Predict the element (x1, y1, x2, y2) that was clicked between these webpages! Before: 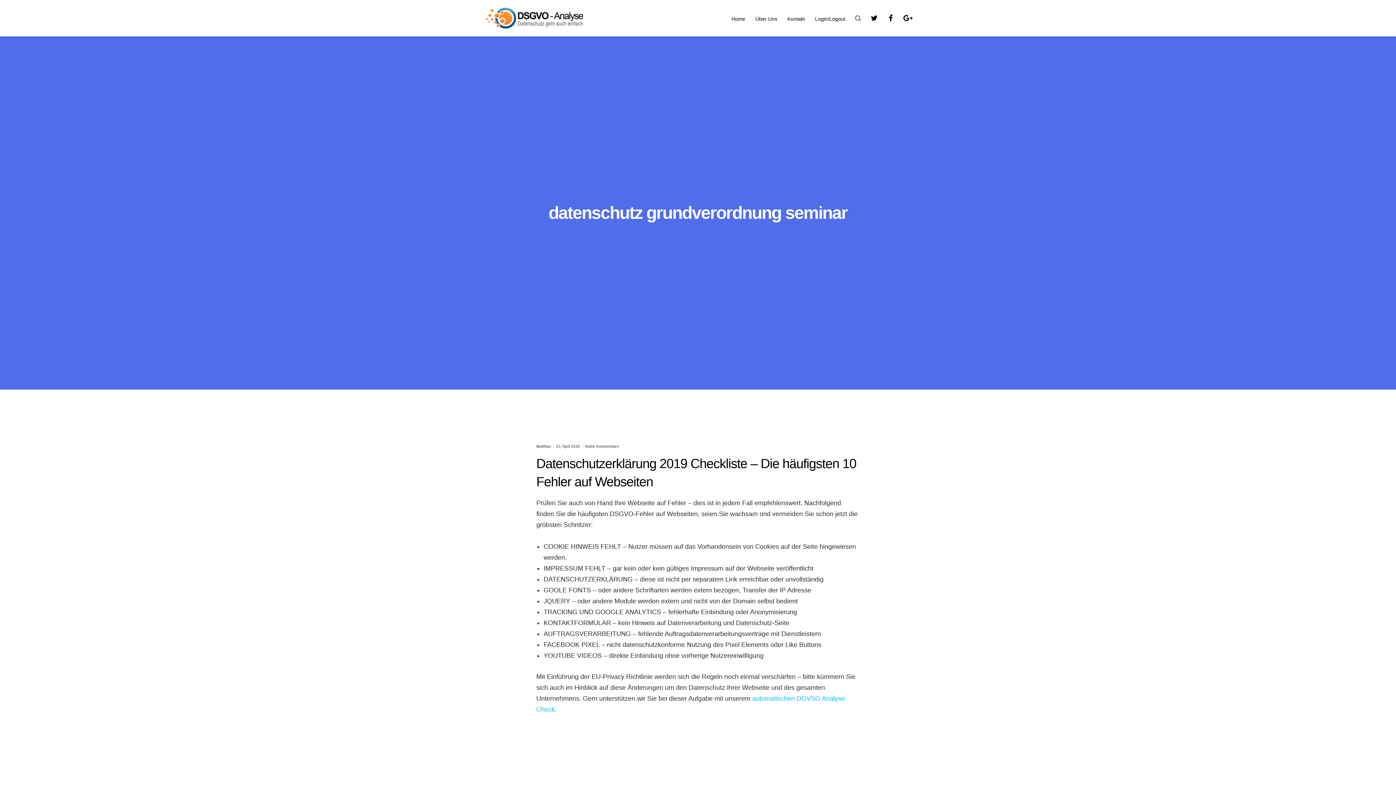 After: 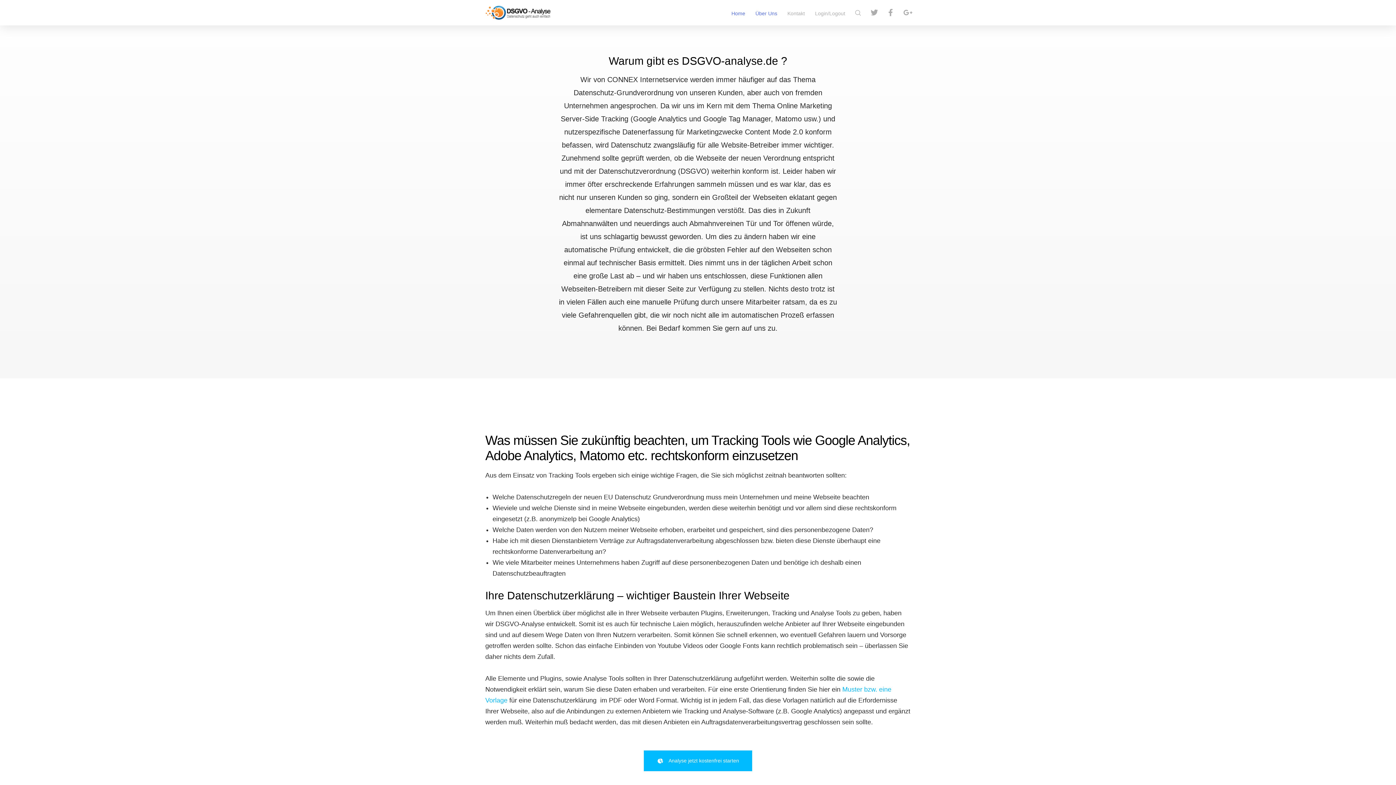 Action: label: Über Uns bbox: (745, 0, 777, 36)